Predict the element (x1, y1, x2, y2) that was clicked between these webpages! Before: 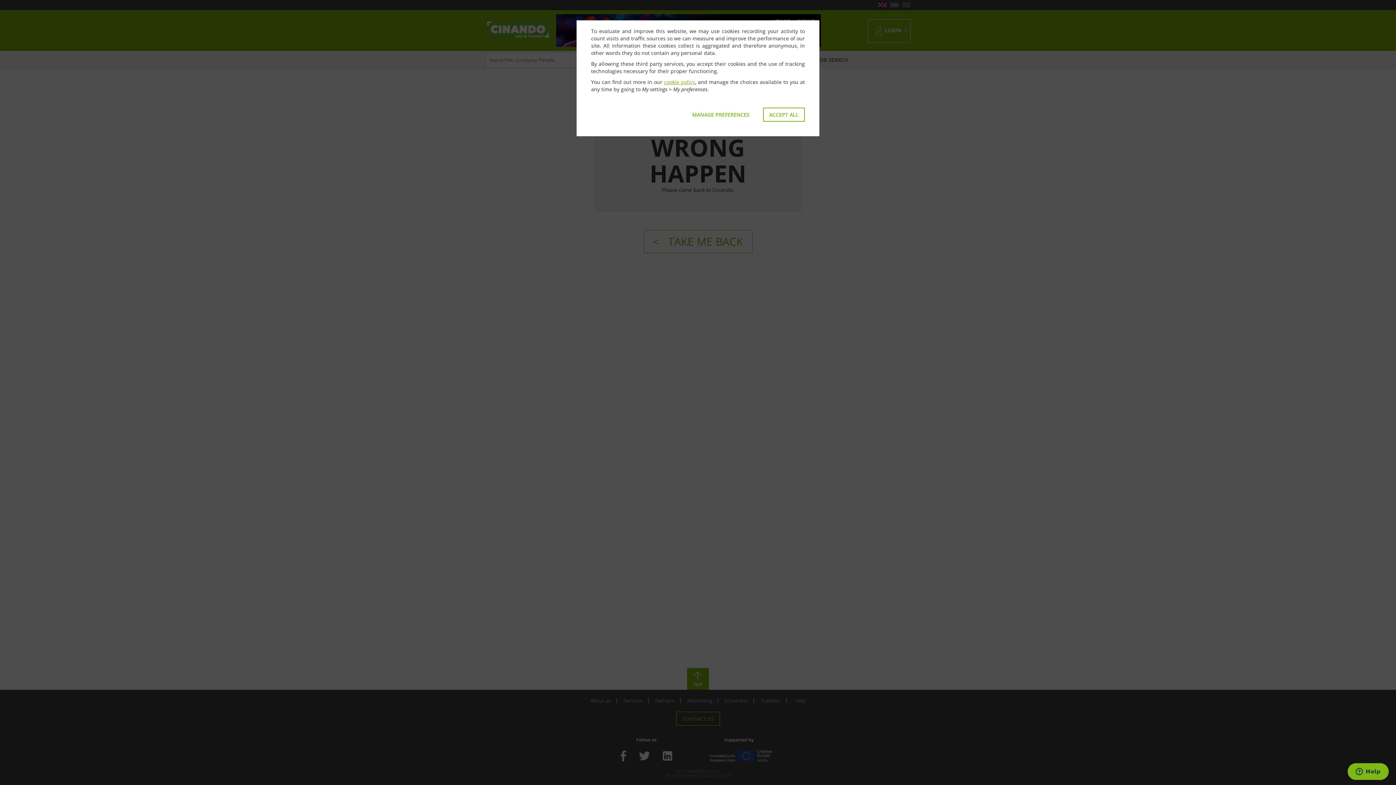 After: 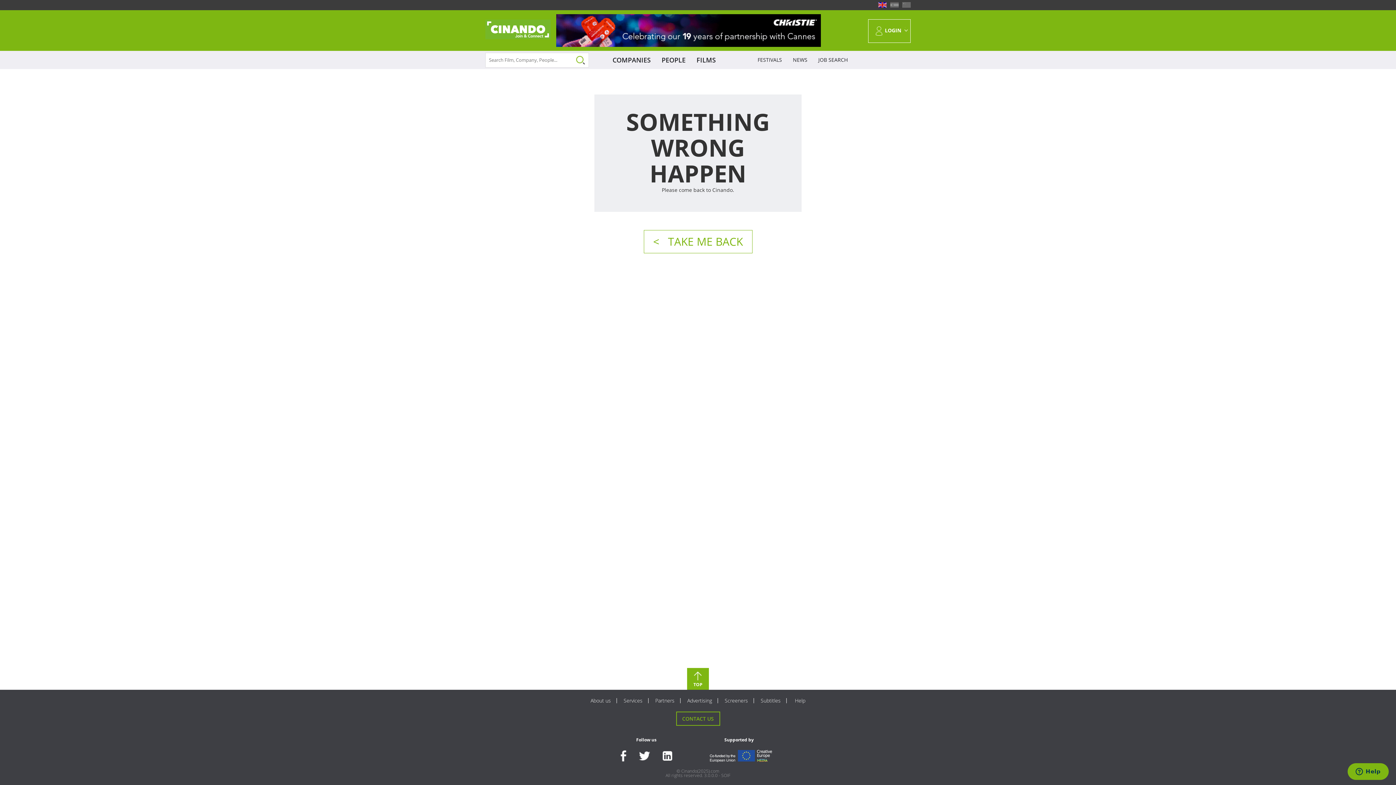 Action: bbox: (763, 107, 805, 121) label: ACCEPT ALL